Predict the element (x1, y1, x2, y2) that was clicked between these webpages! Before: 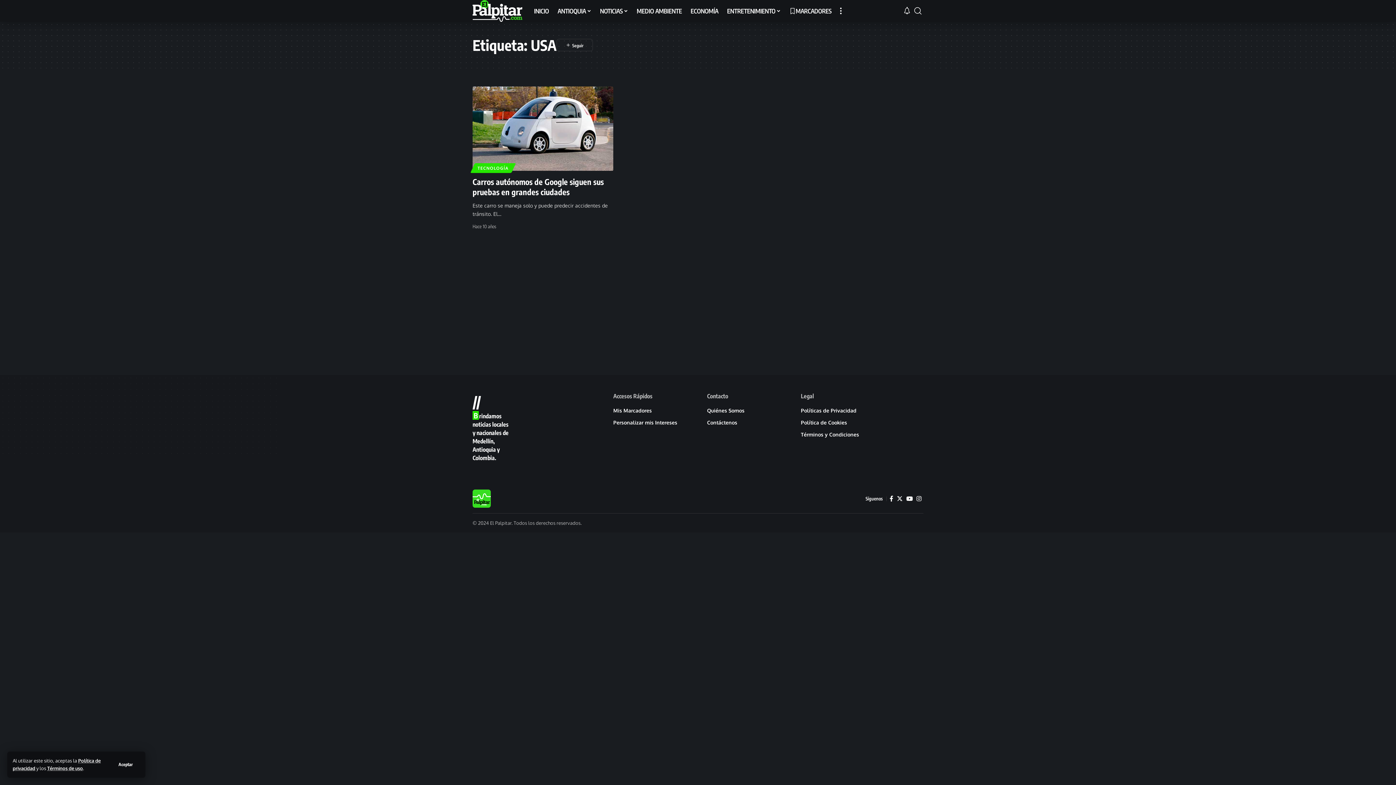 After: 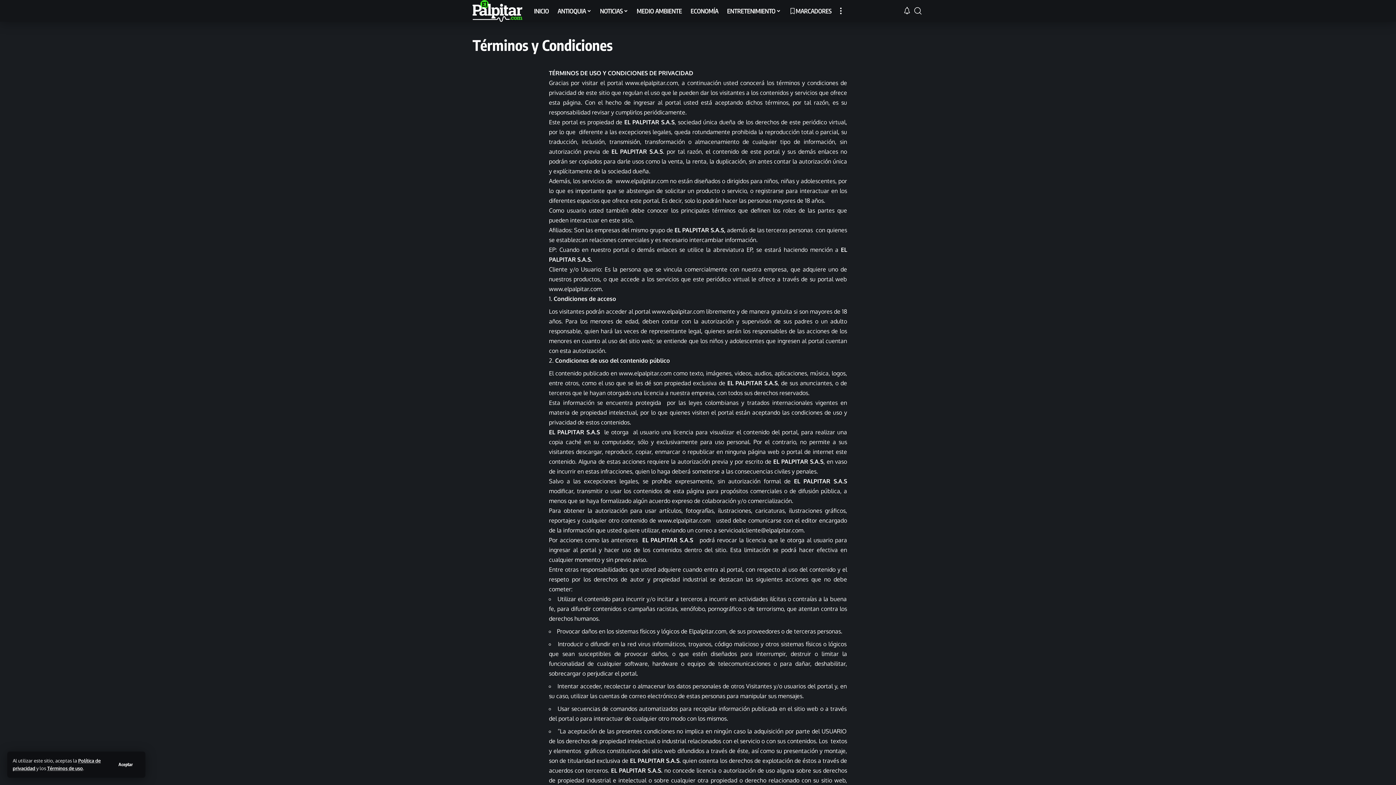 Action: label: Términos de uso bbox: (47, 765, 82, 771)